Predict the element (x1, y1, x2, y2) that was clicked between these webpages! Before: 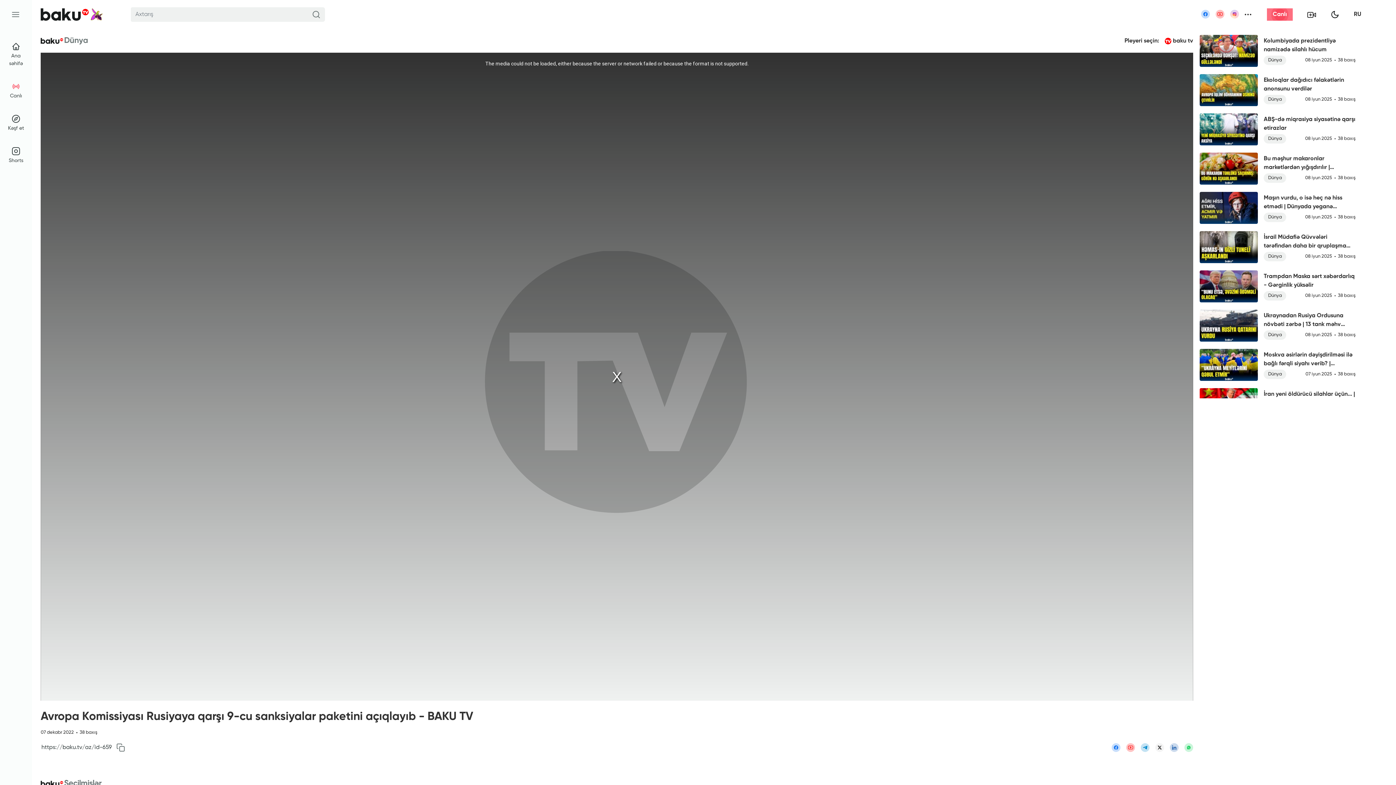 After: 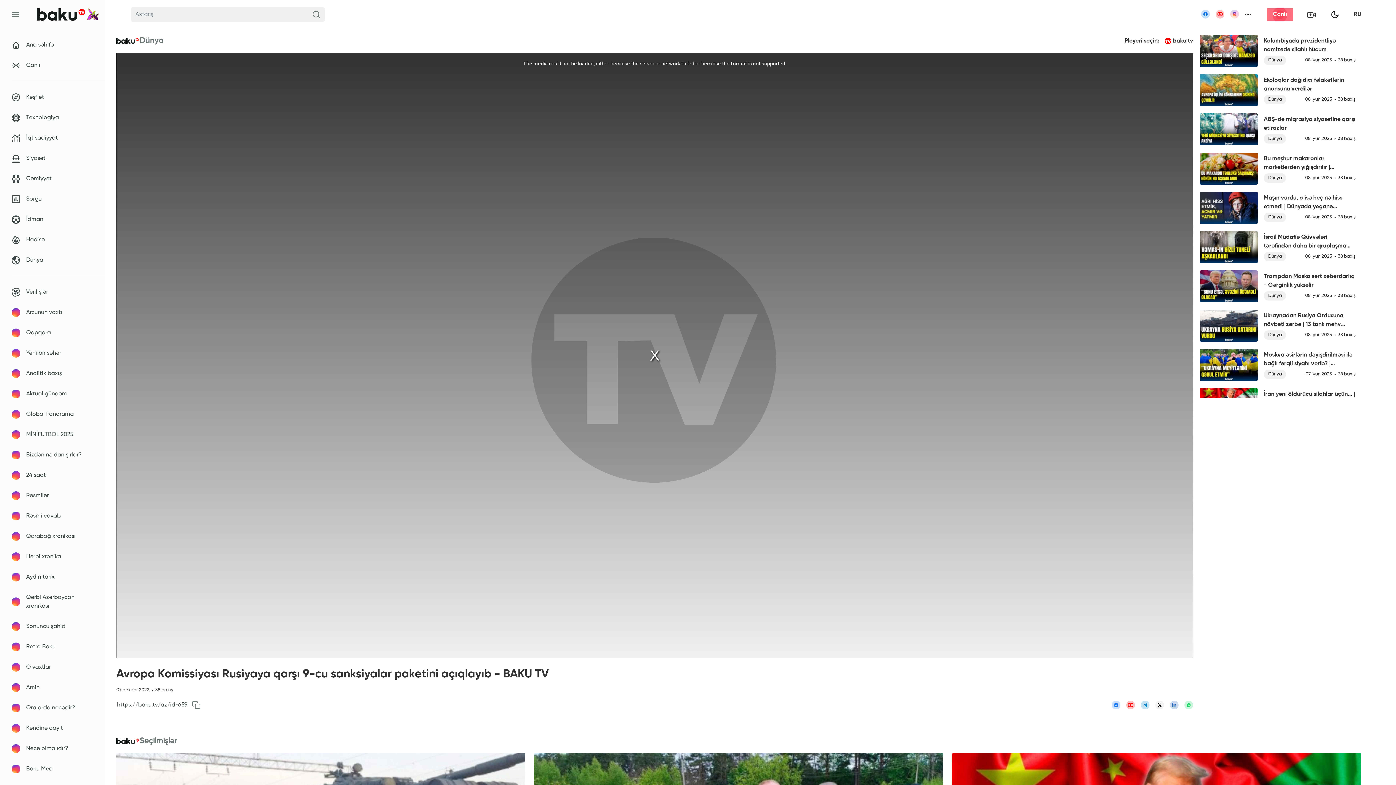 Action: bbox: (9, 7, 22, 21)